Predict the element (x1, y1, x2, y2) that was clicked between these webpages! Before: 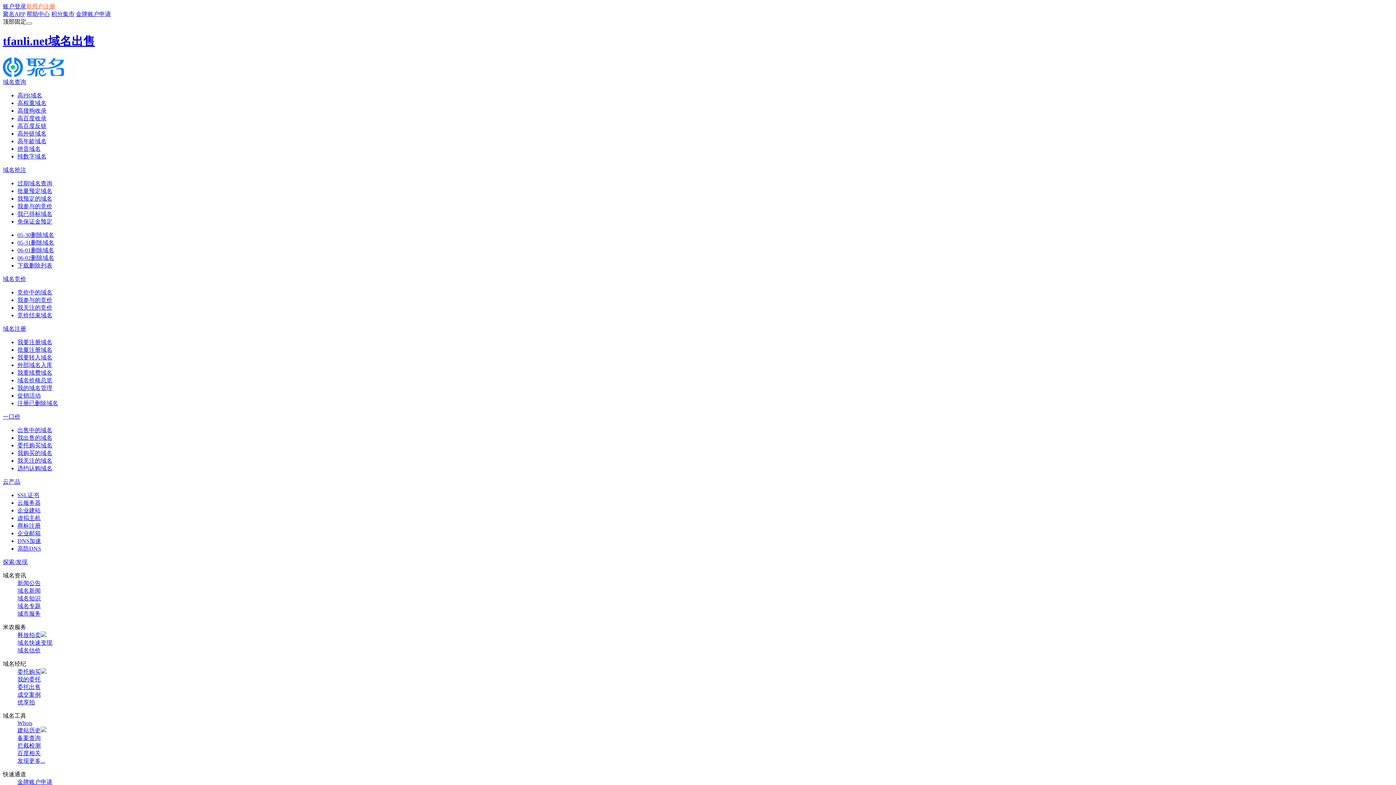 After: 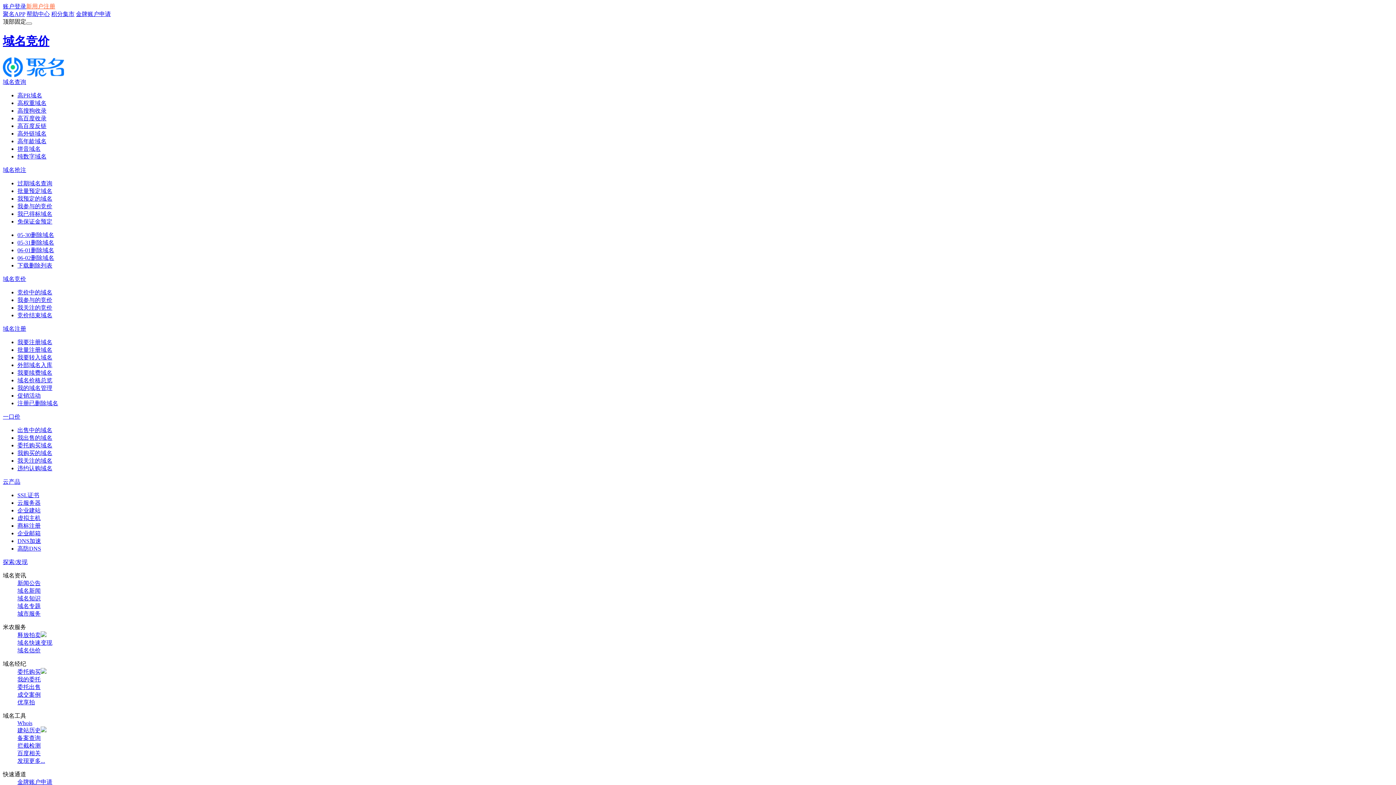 Action: bbox: (17, 304, 52, 310) label: 我关注的竞价